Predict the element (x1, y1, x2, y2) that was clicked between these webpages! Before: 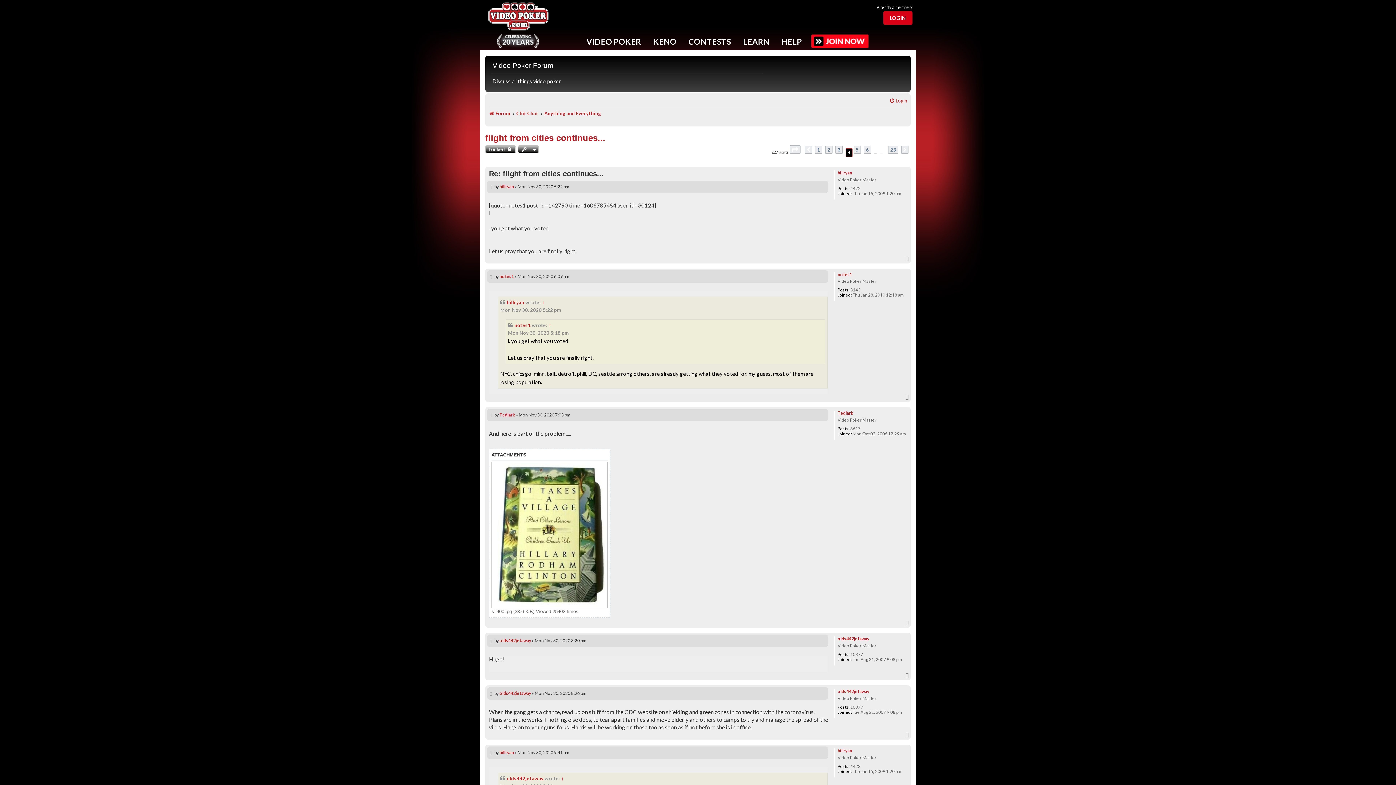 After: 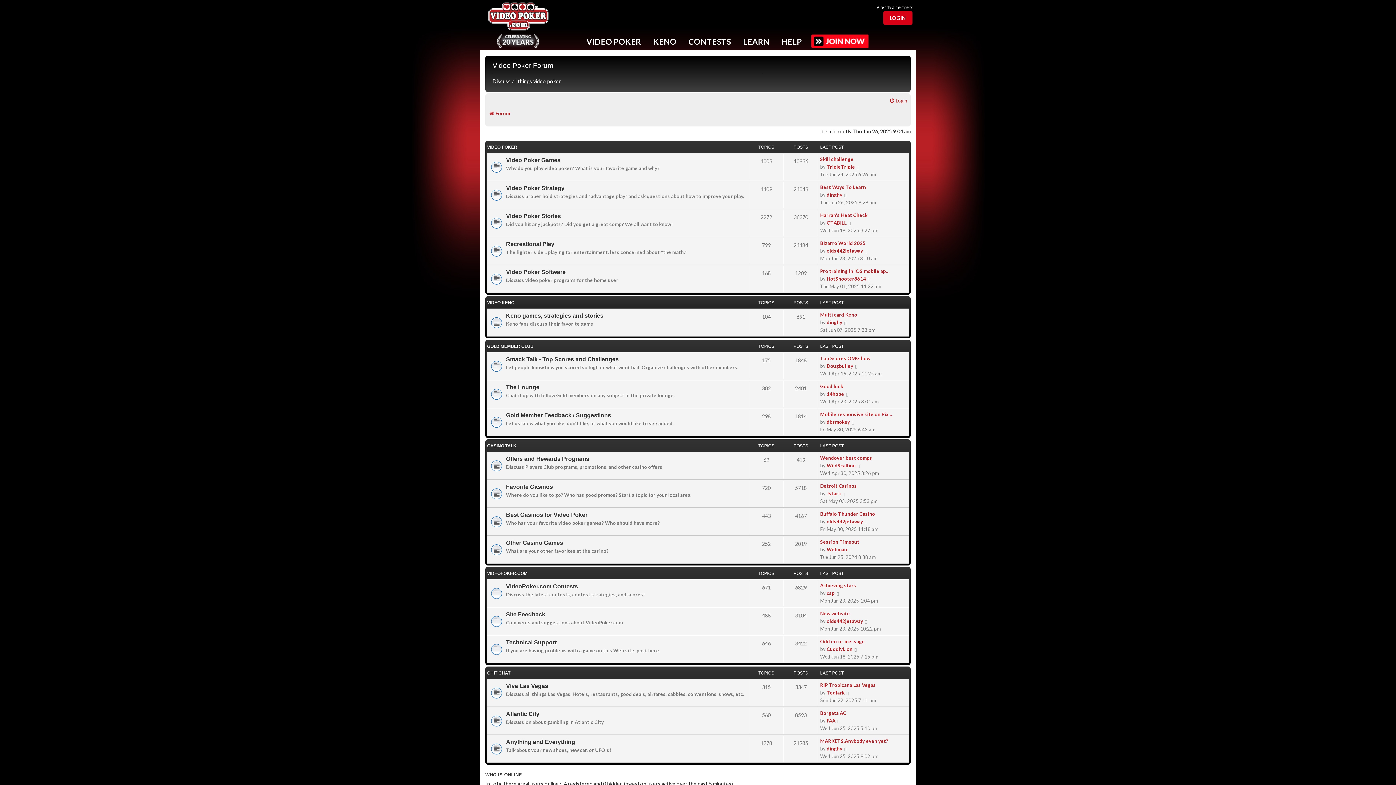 Action: label: billryan bbox: (506, 298, 524, 306)